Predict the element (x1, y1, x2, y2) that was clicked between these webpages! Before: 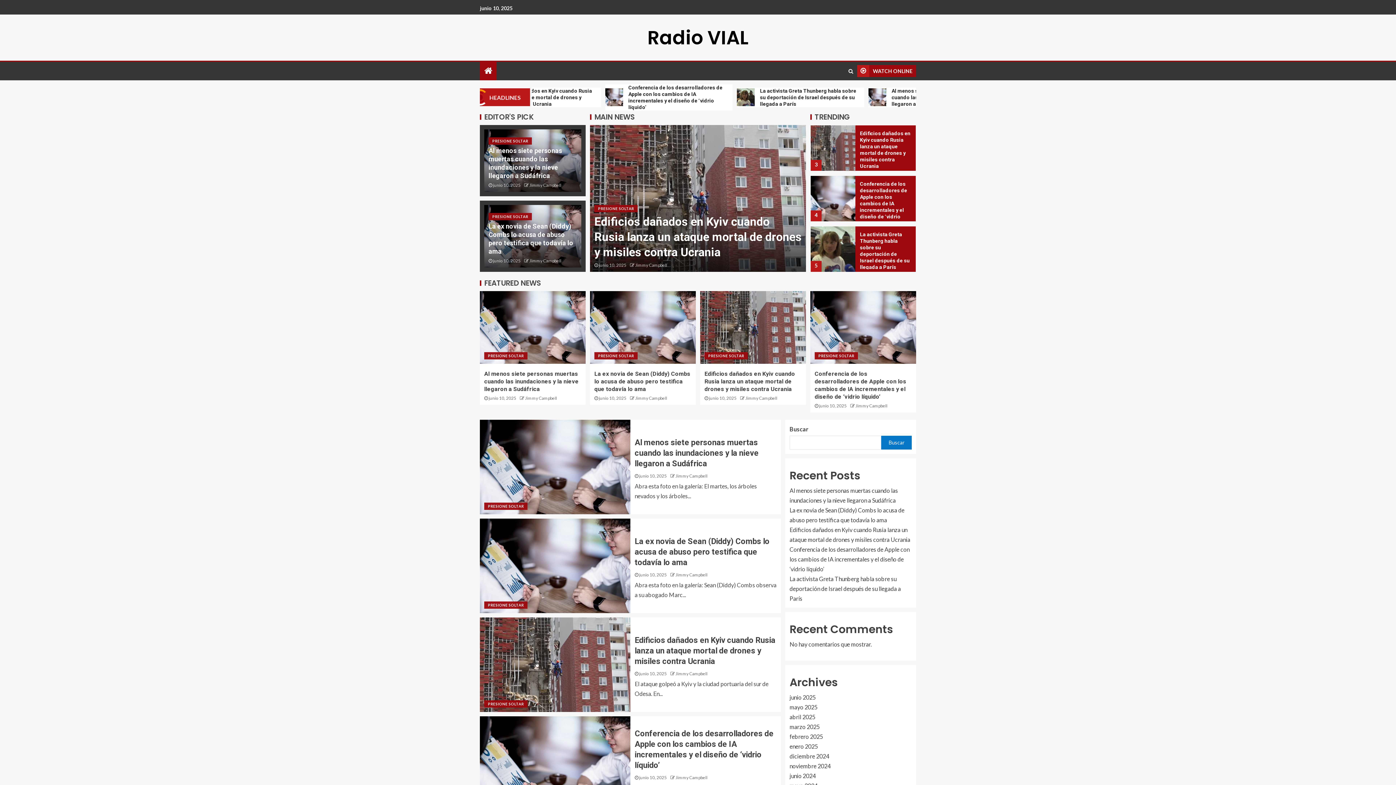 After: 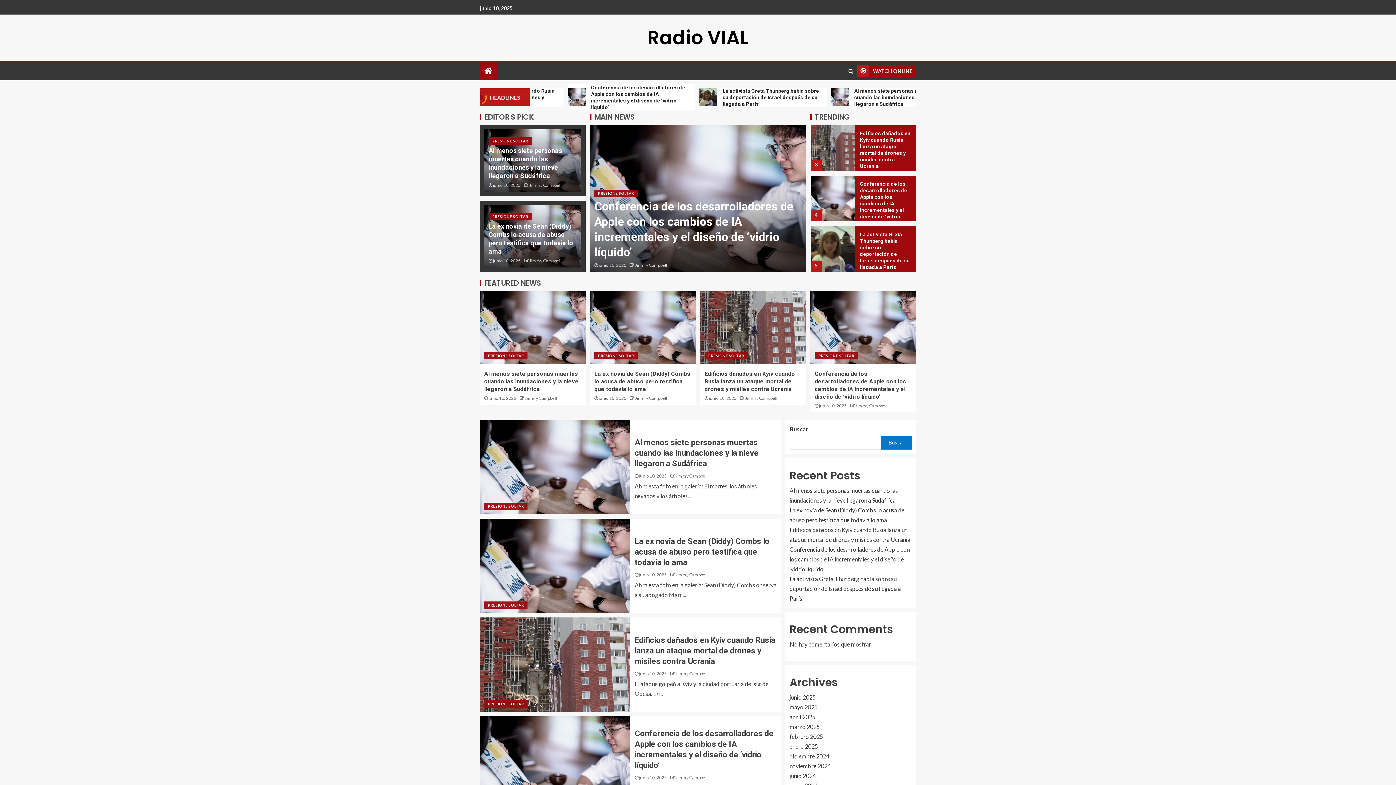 Action: label: WATCH ONLINE bbox: (857, 65, 916, 77)